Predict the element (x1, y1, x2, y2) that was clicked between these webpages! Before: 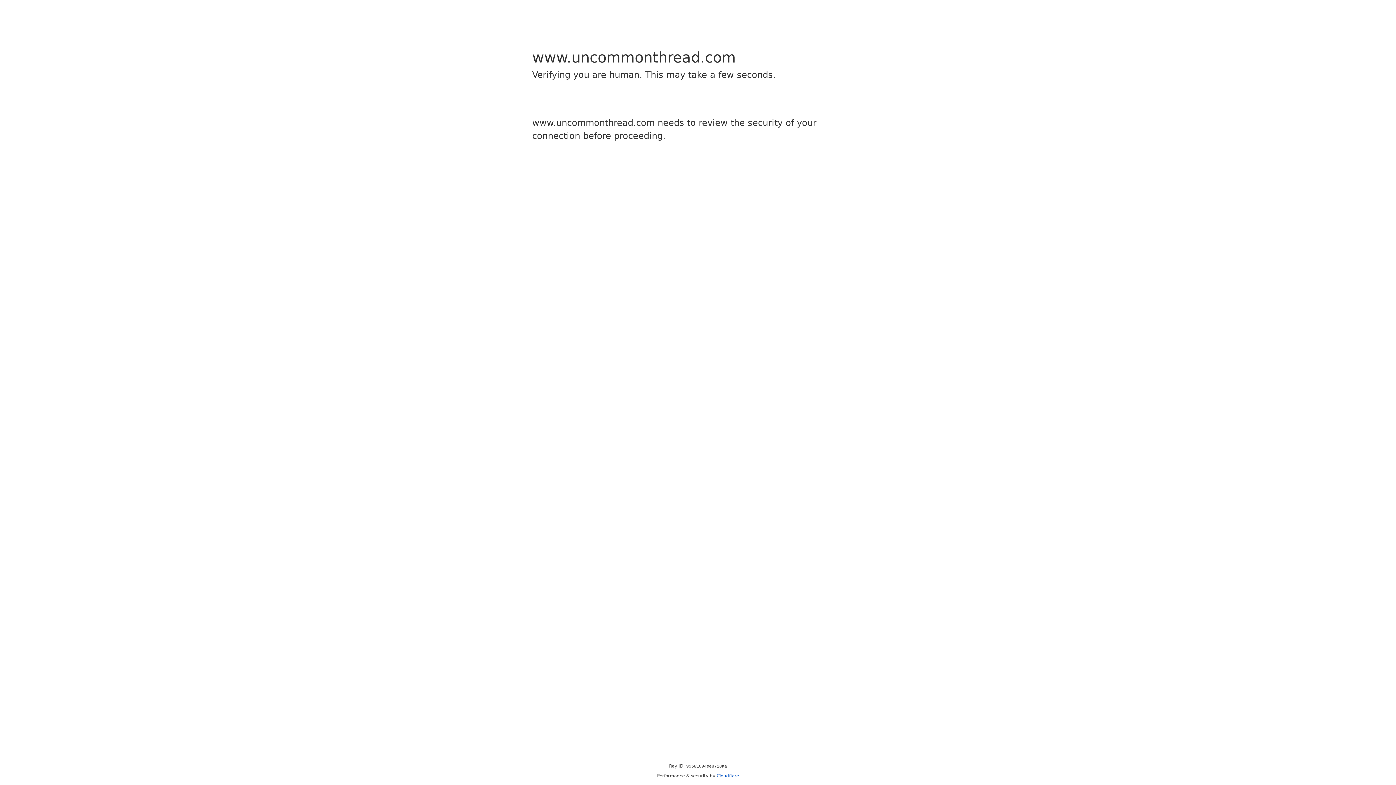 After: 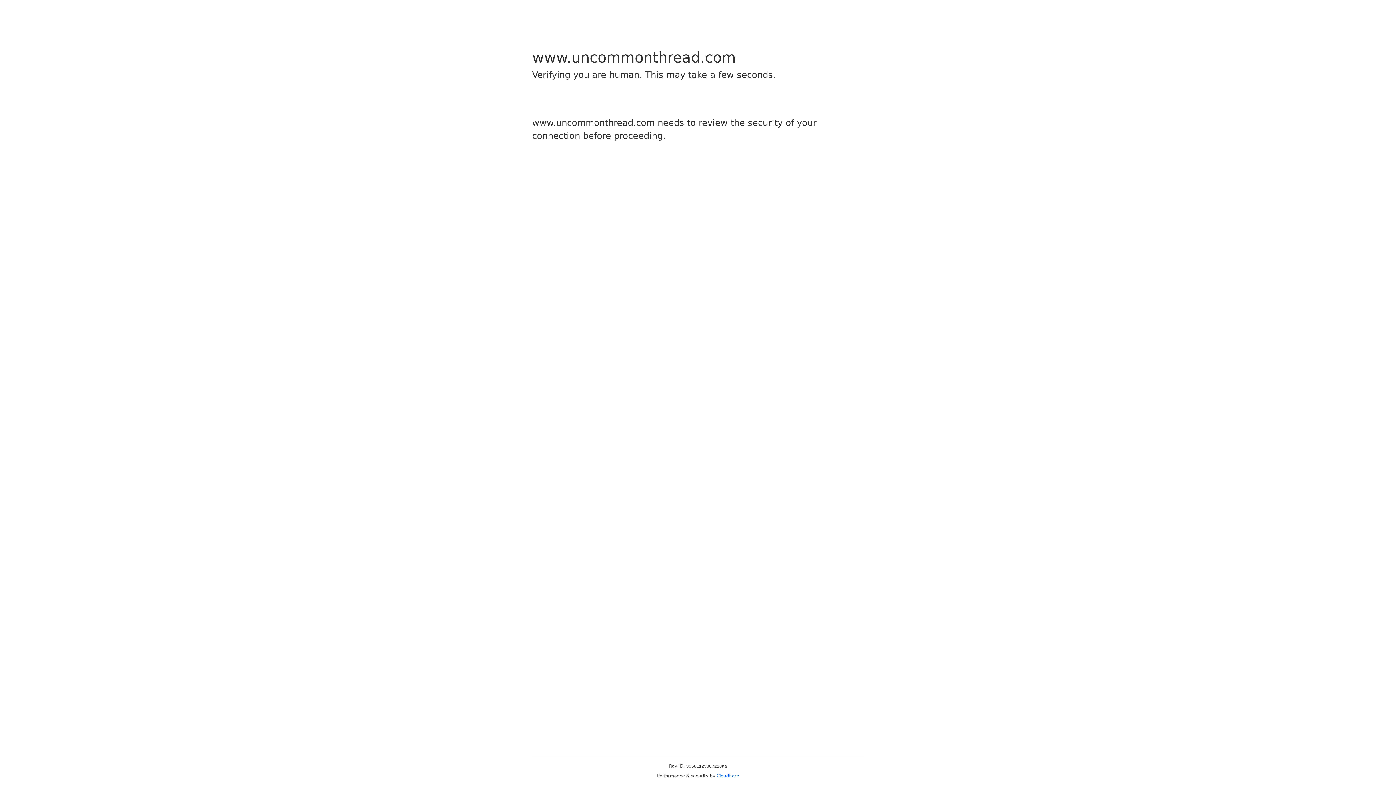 Action: bbox: (716, 773, 739, 778) label: Cloudflare